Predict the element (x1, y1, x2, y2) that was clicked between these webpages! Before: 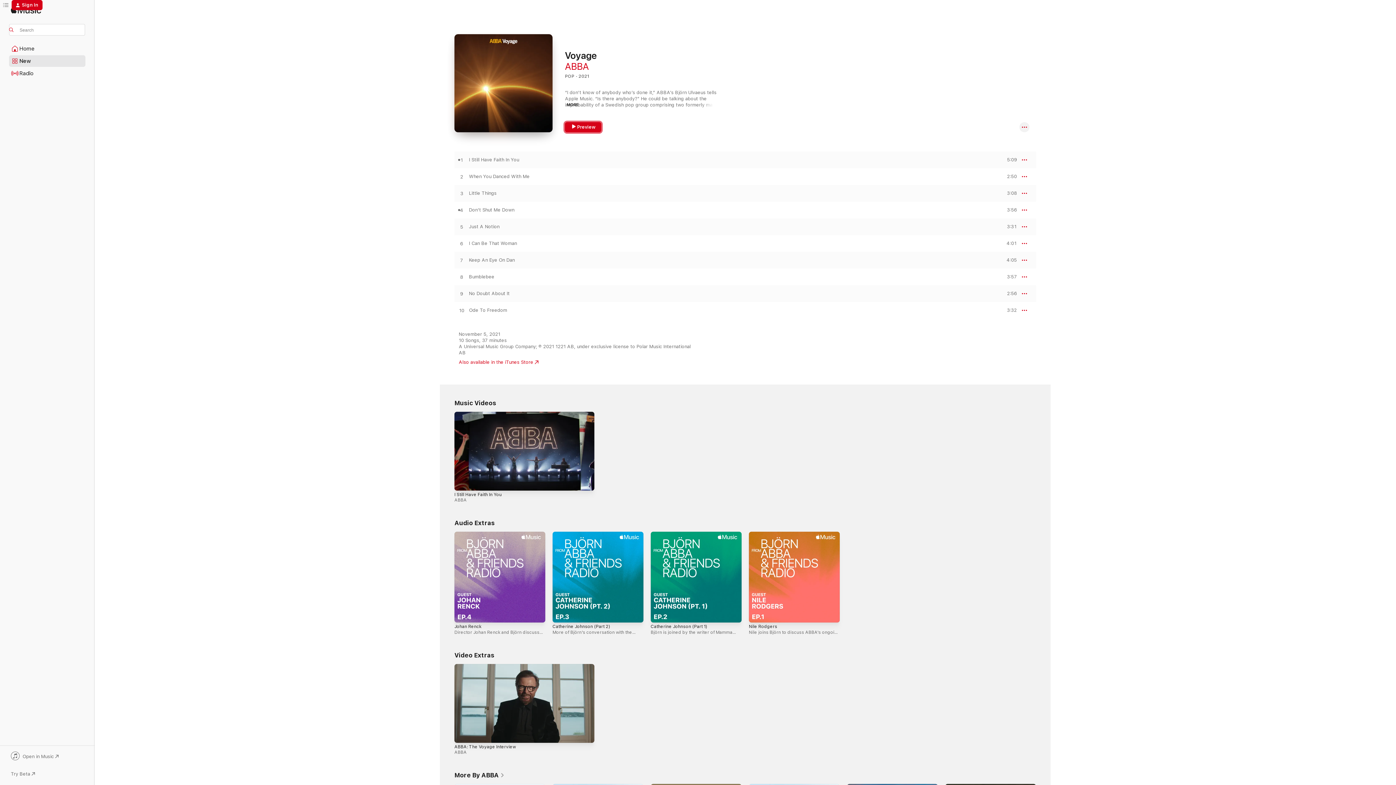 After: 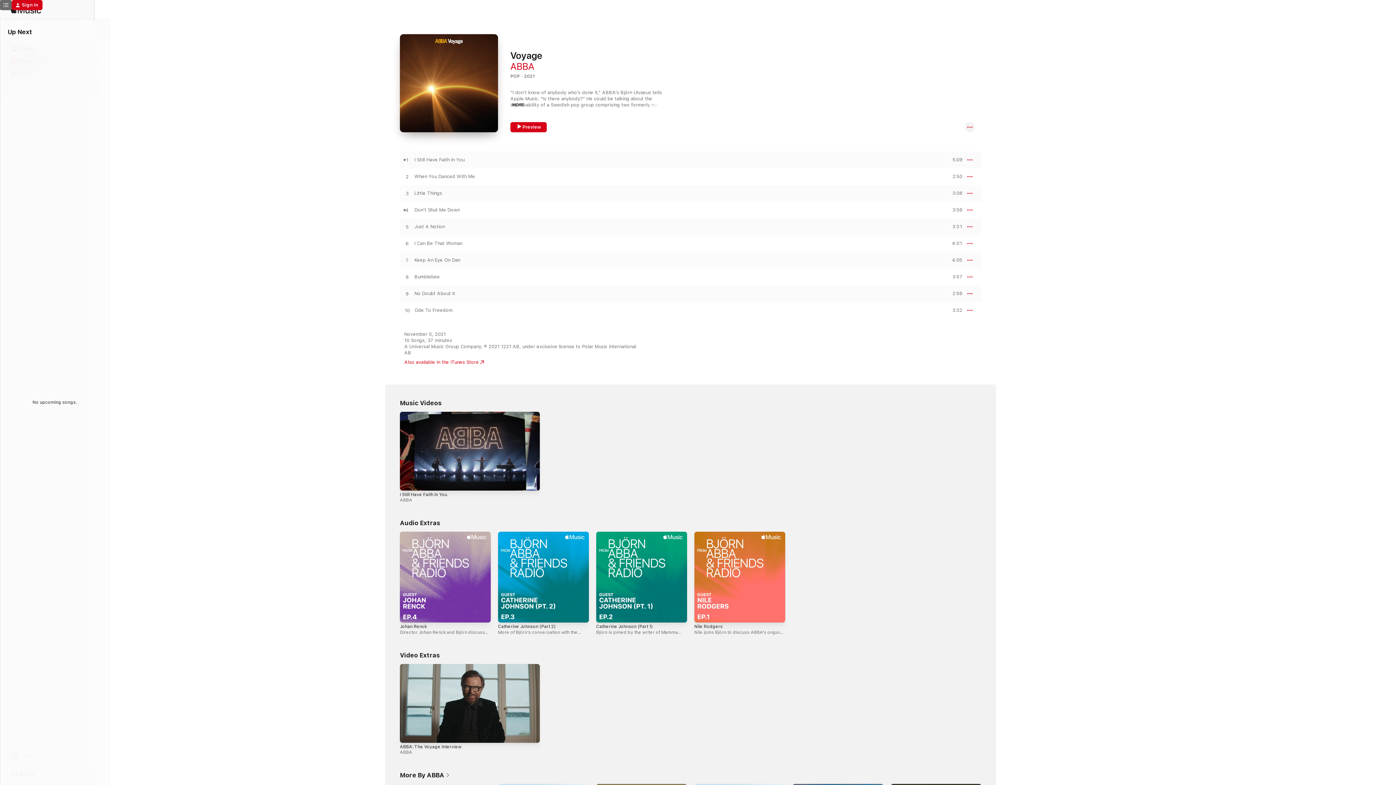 Action: label: Up Next bbox: (0, 0, 11, 10)